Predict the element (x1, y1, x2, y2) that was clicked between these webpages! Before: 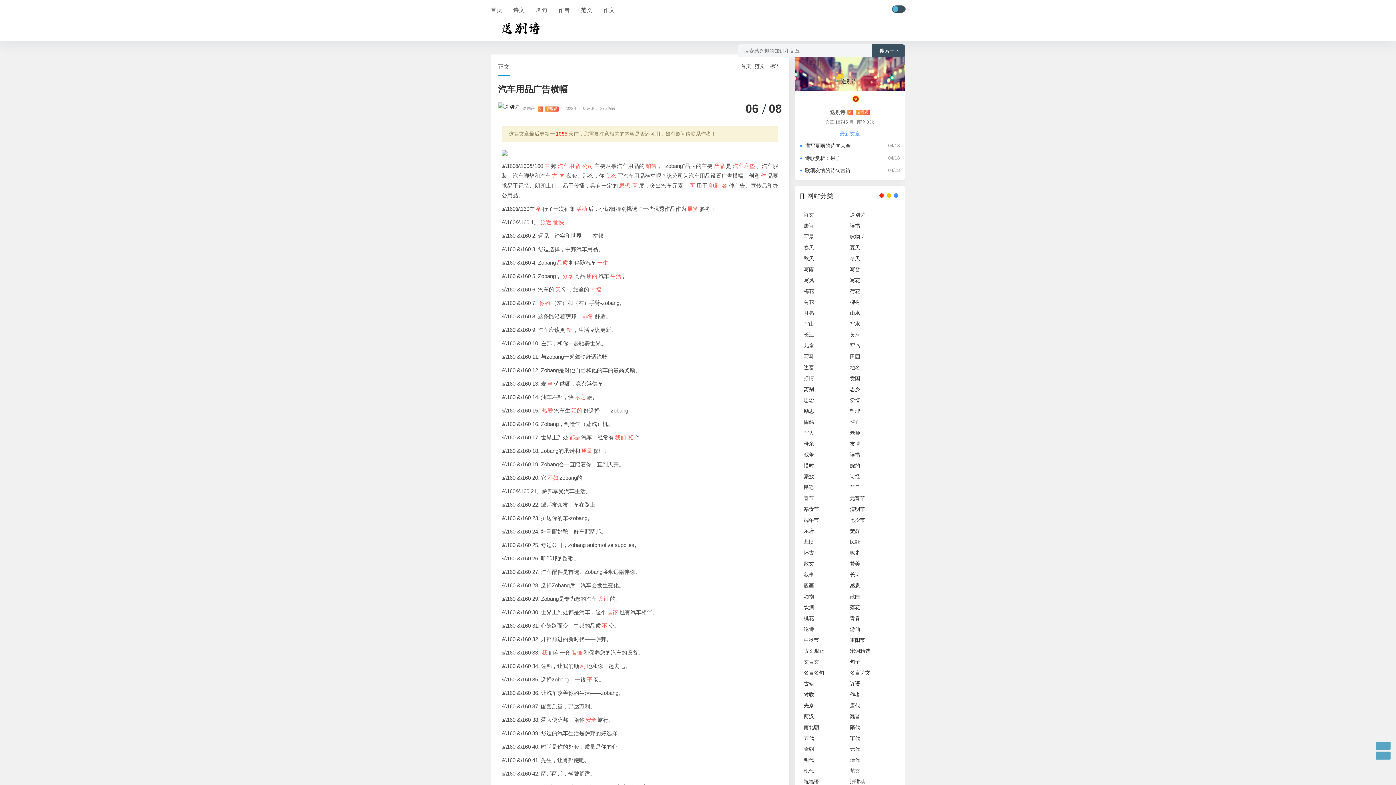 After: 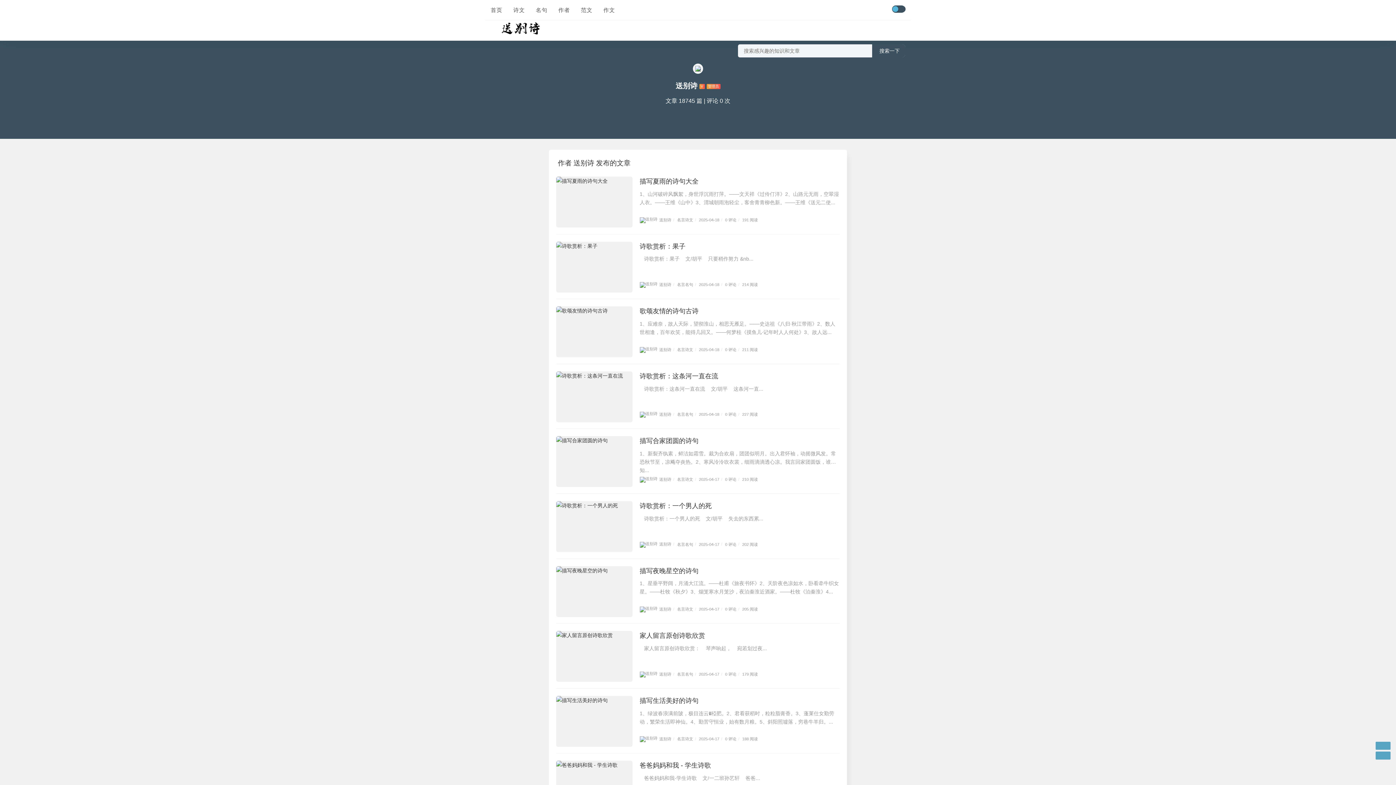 Action: bbox: (833, 74, 863, 104)